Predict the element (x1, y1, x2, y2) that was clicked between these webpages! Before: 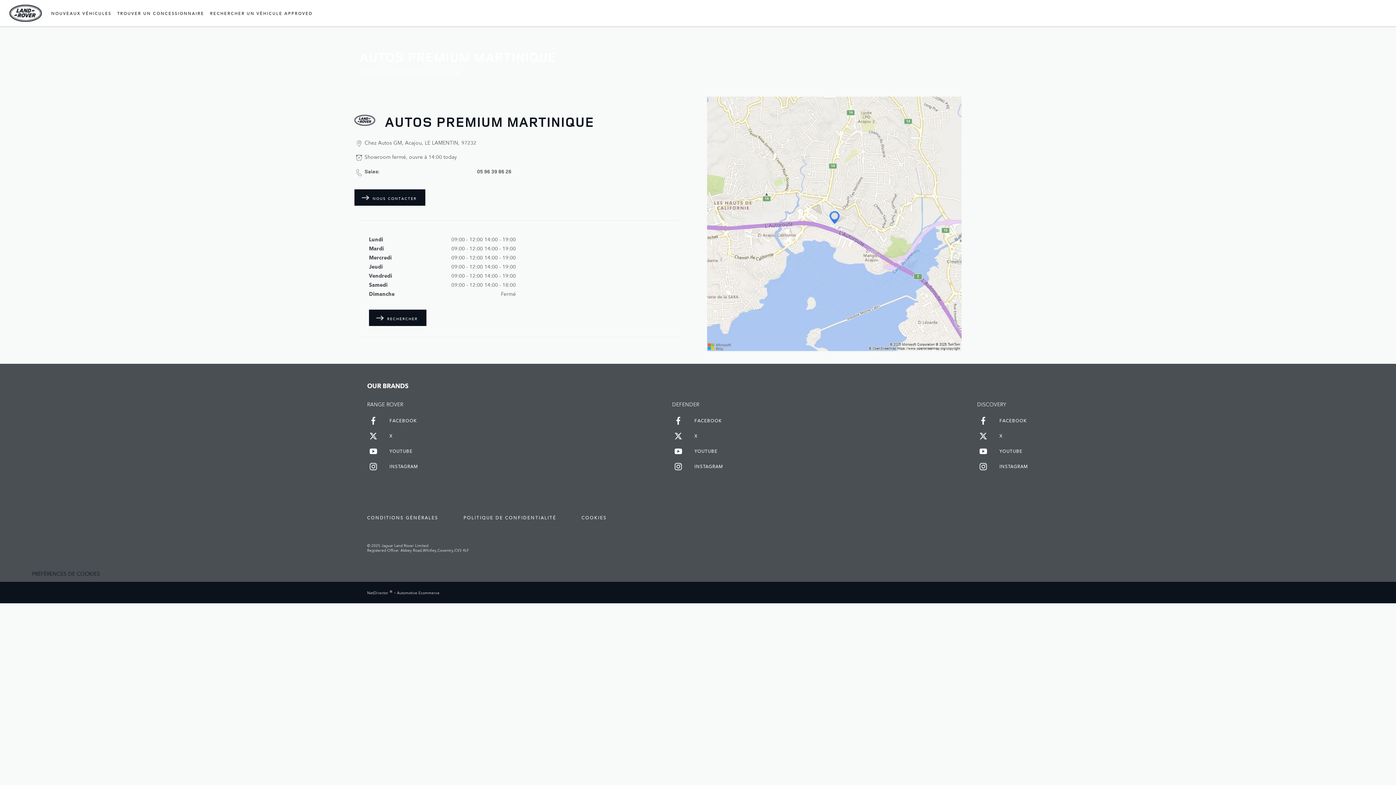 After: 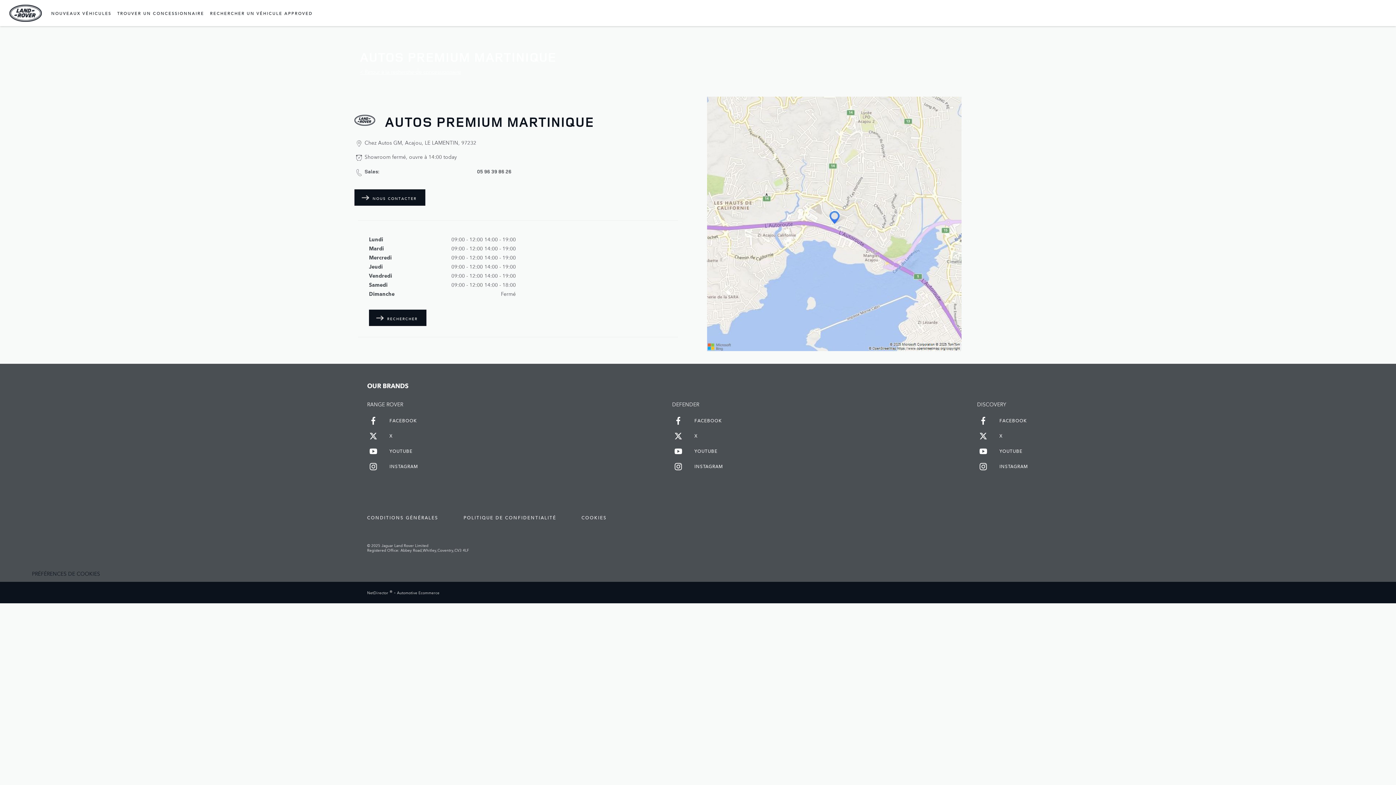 Action: label:  FACEBOOK bbox: (673, 415, 723, 426)